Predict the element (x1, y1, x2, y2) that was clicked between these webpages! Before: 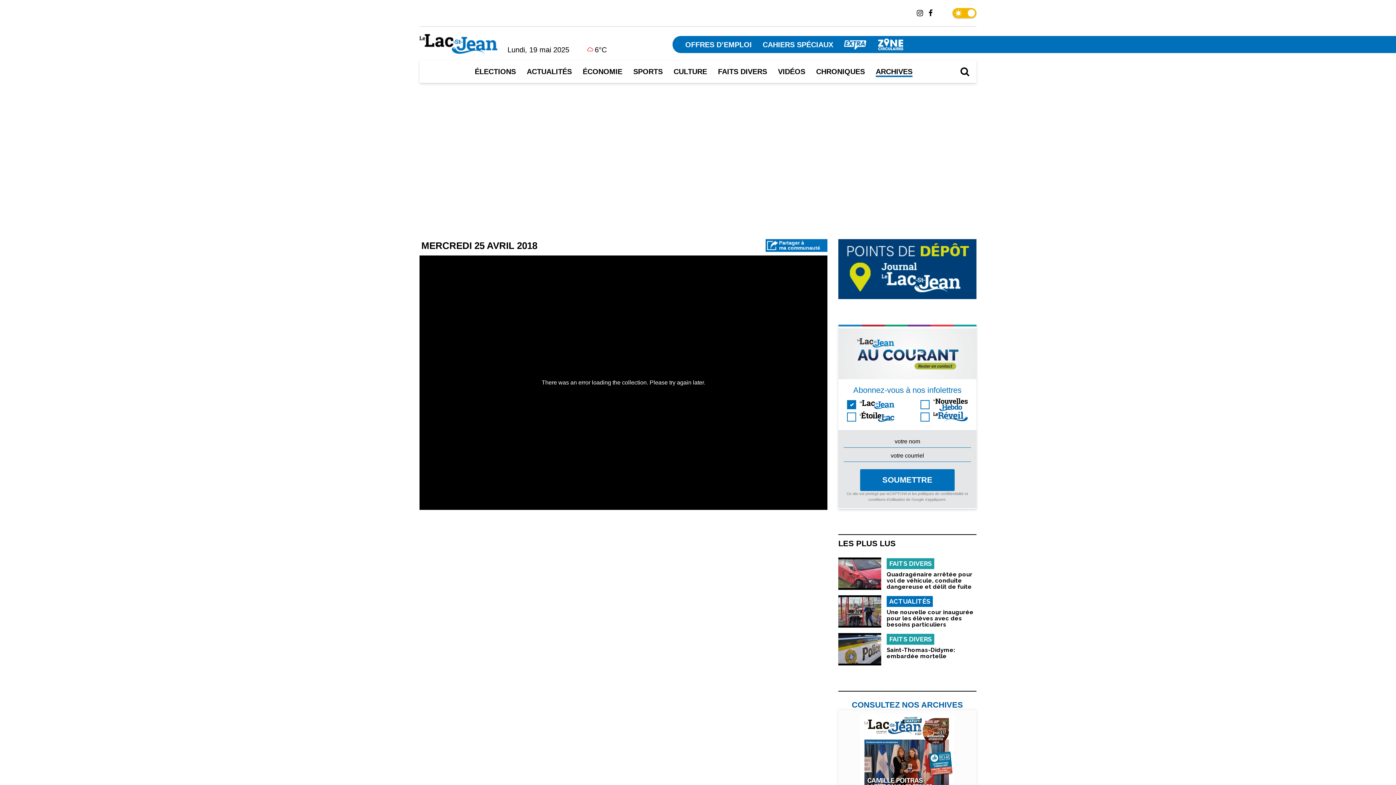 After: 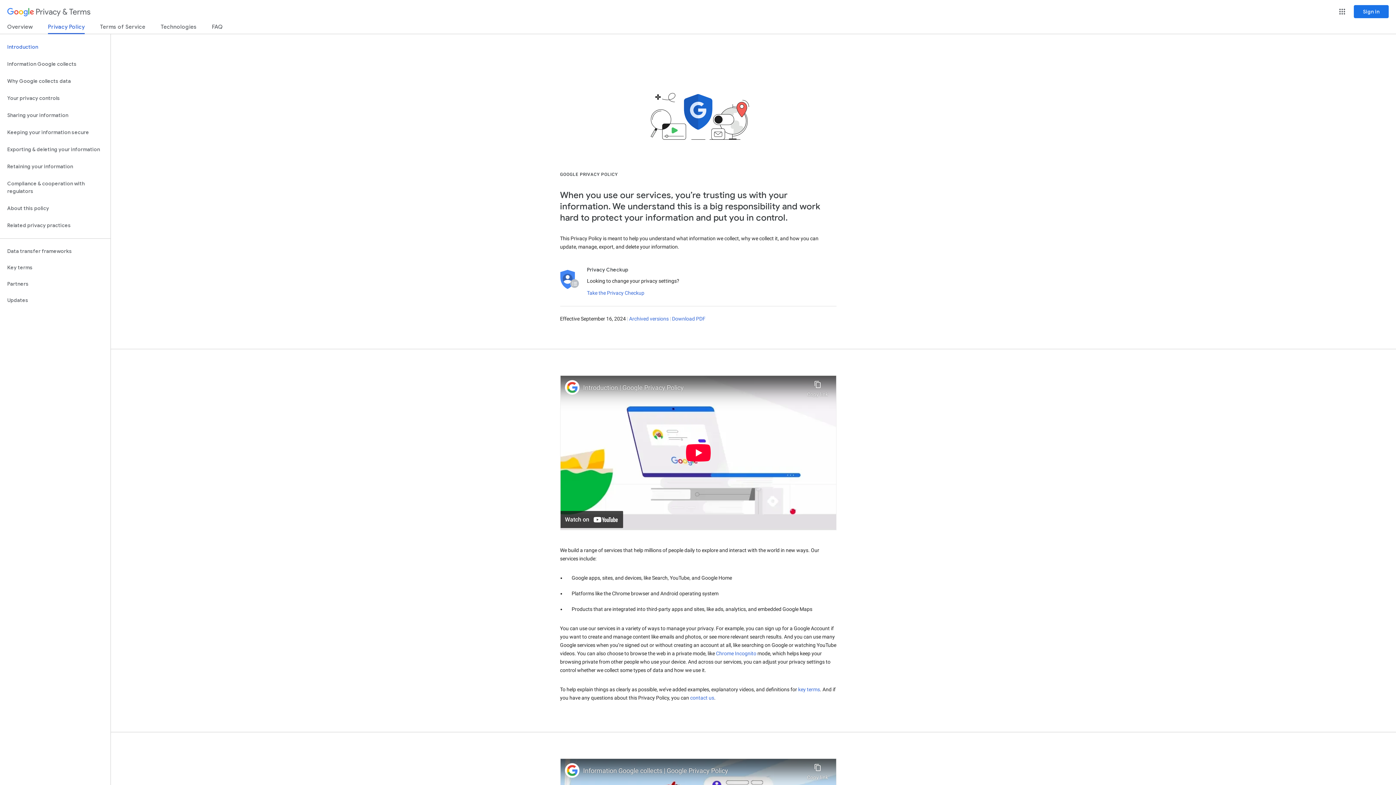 Action: label: politiques de confidentialité bbox: (918, 491, 964, 495)